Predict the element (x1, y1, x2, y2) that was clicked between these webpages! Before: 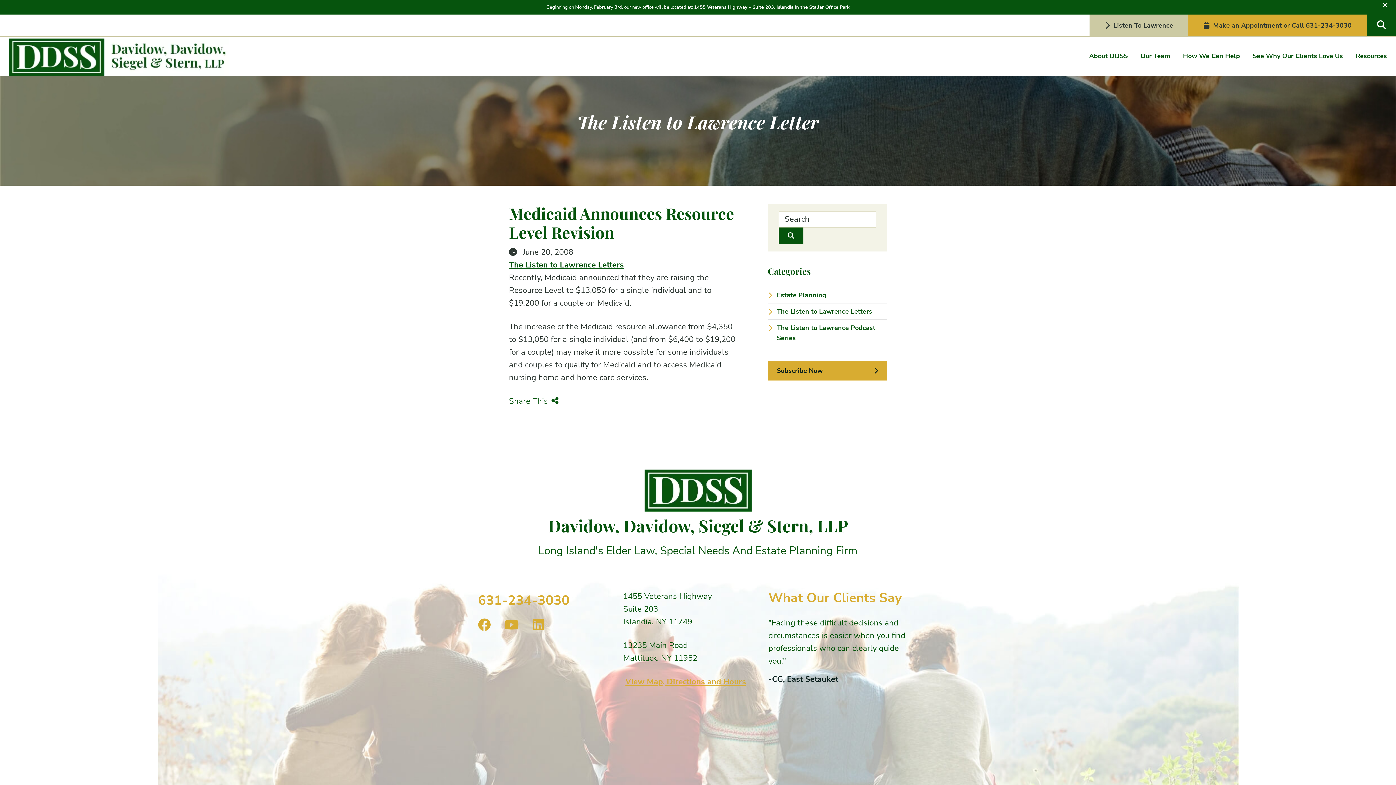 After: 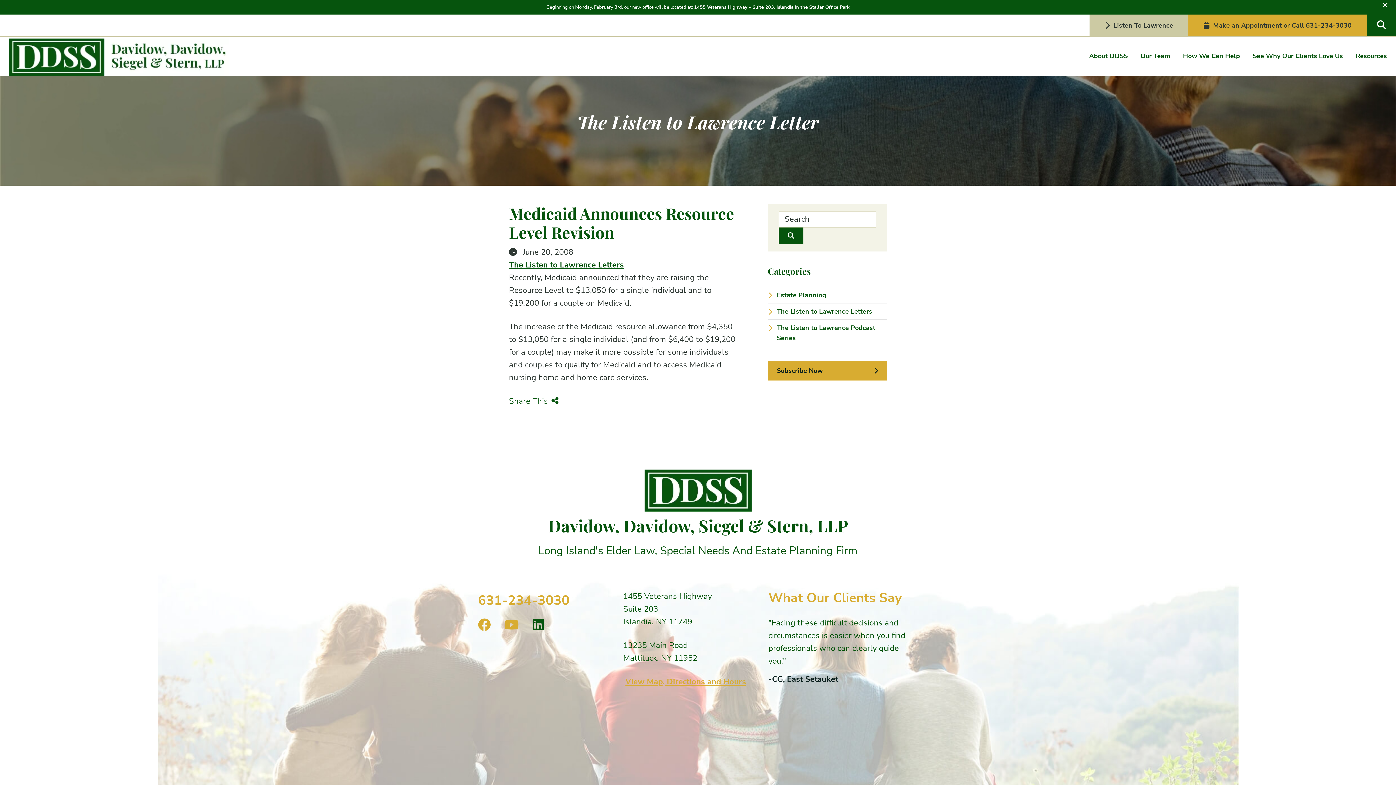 Action: bbox: (532, 618, 545, 631) label: Visit us on Linkedin